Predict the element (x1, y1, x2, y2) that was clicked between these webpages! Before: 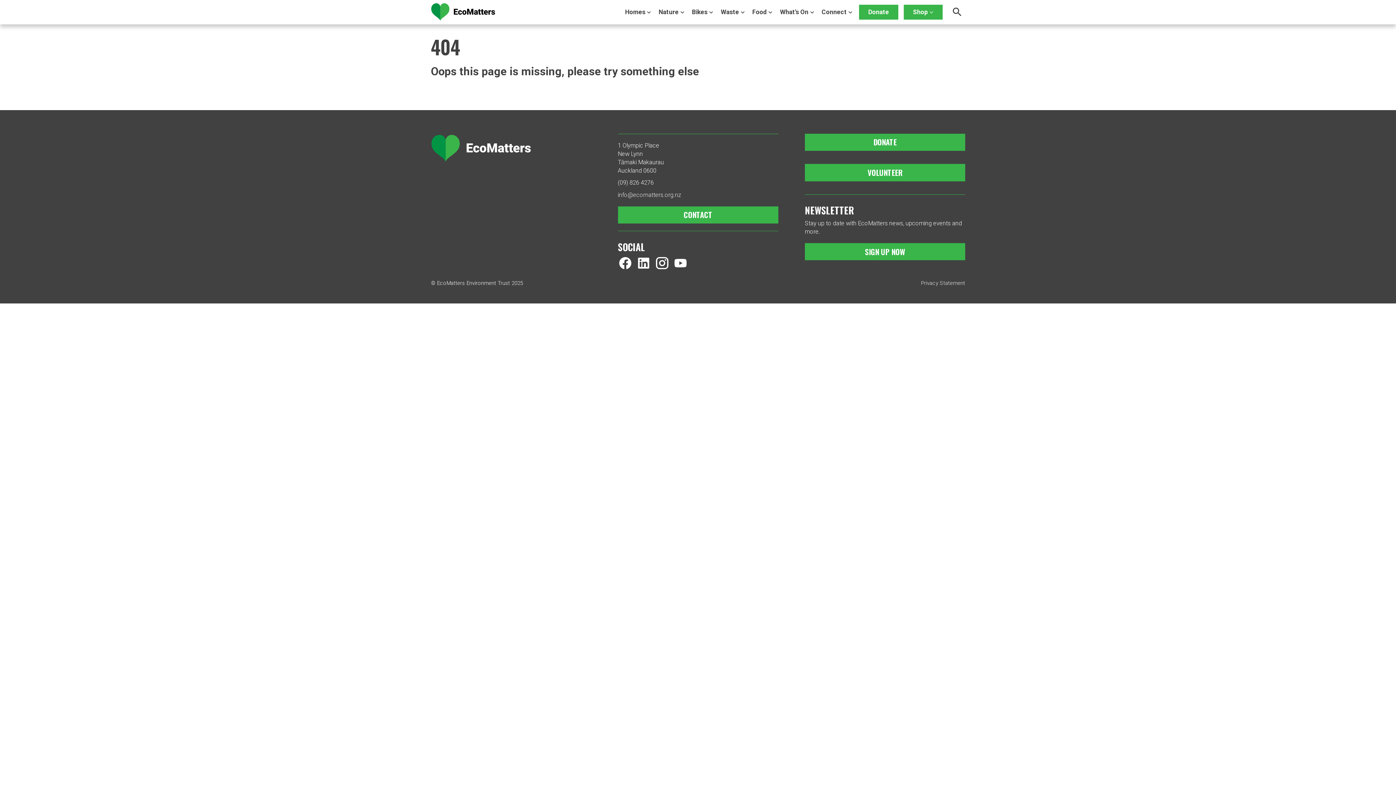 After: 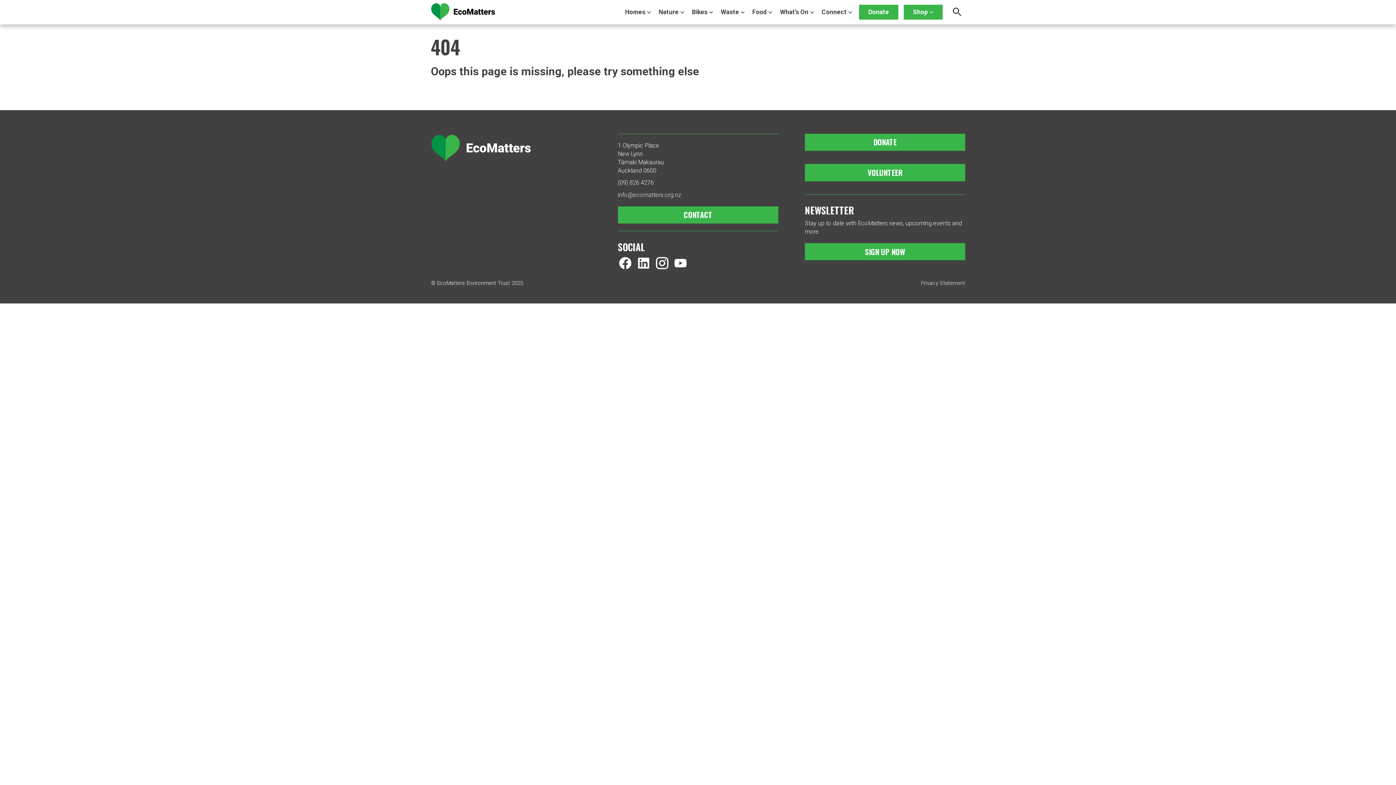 Action: bbox: (618, 255, 632, 270)